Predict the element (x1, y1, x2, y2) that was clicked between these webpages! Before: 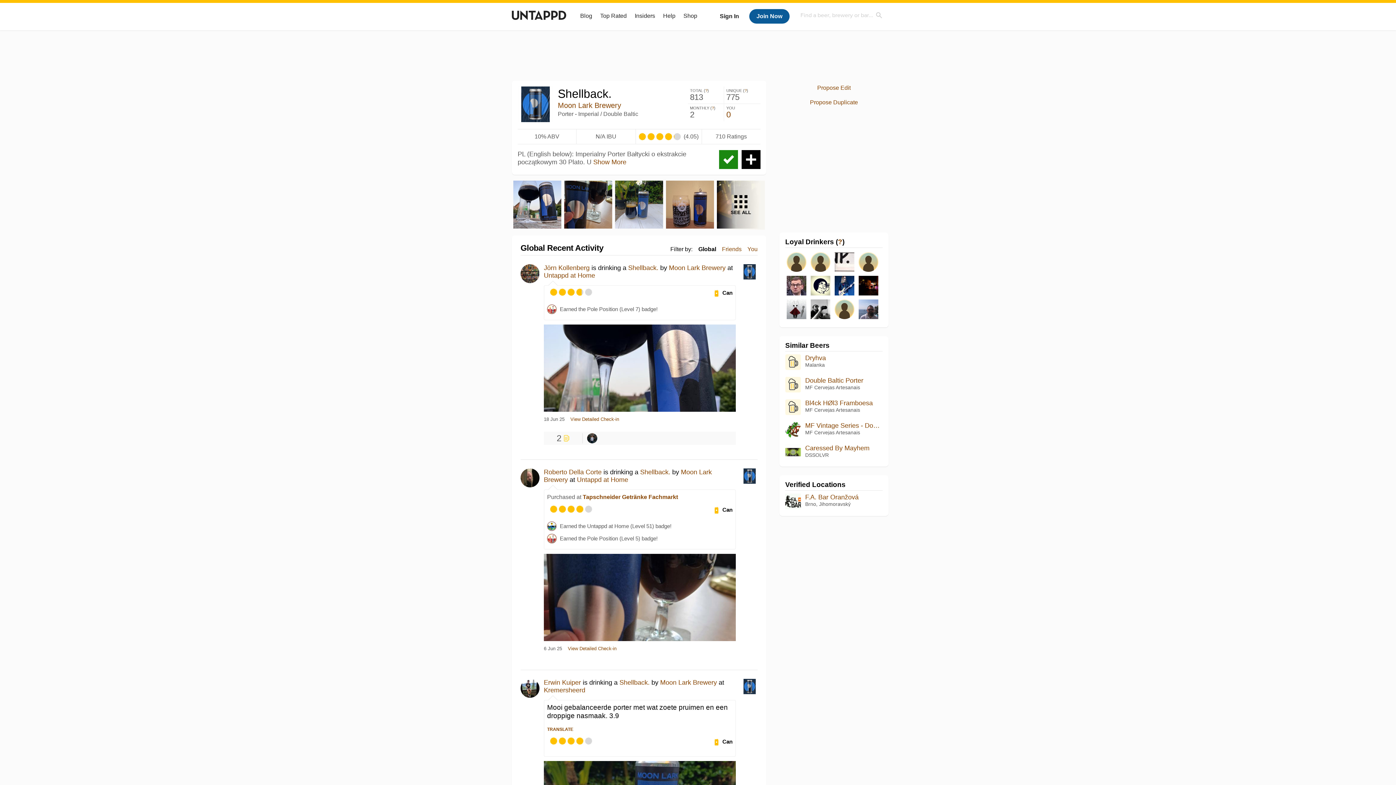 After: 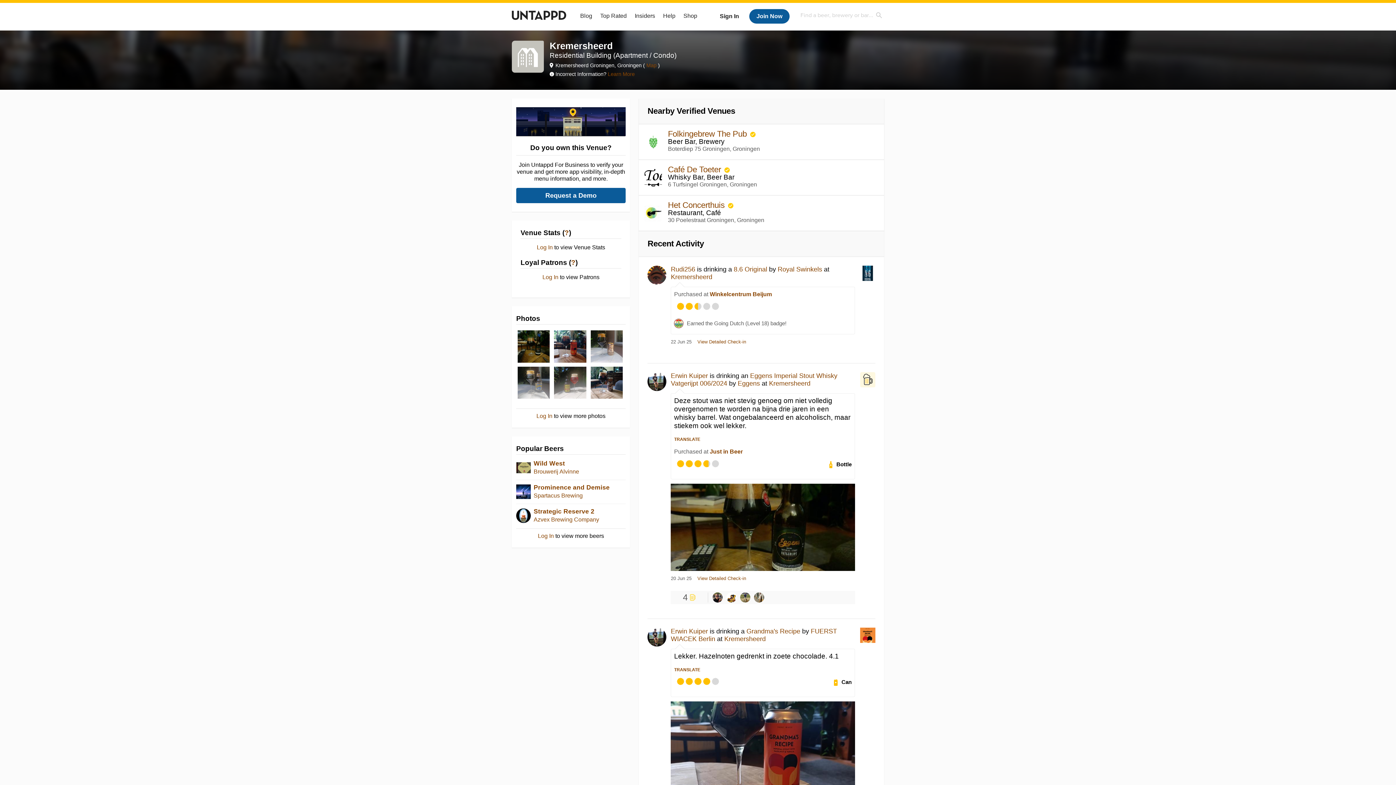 Action: label: Kremersheerd bbox: (544, 686, 585, 694)